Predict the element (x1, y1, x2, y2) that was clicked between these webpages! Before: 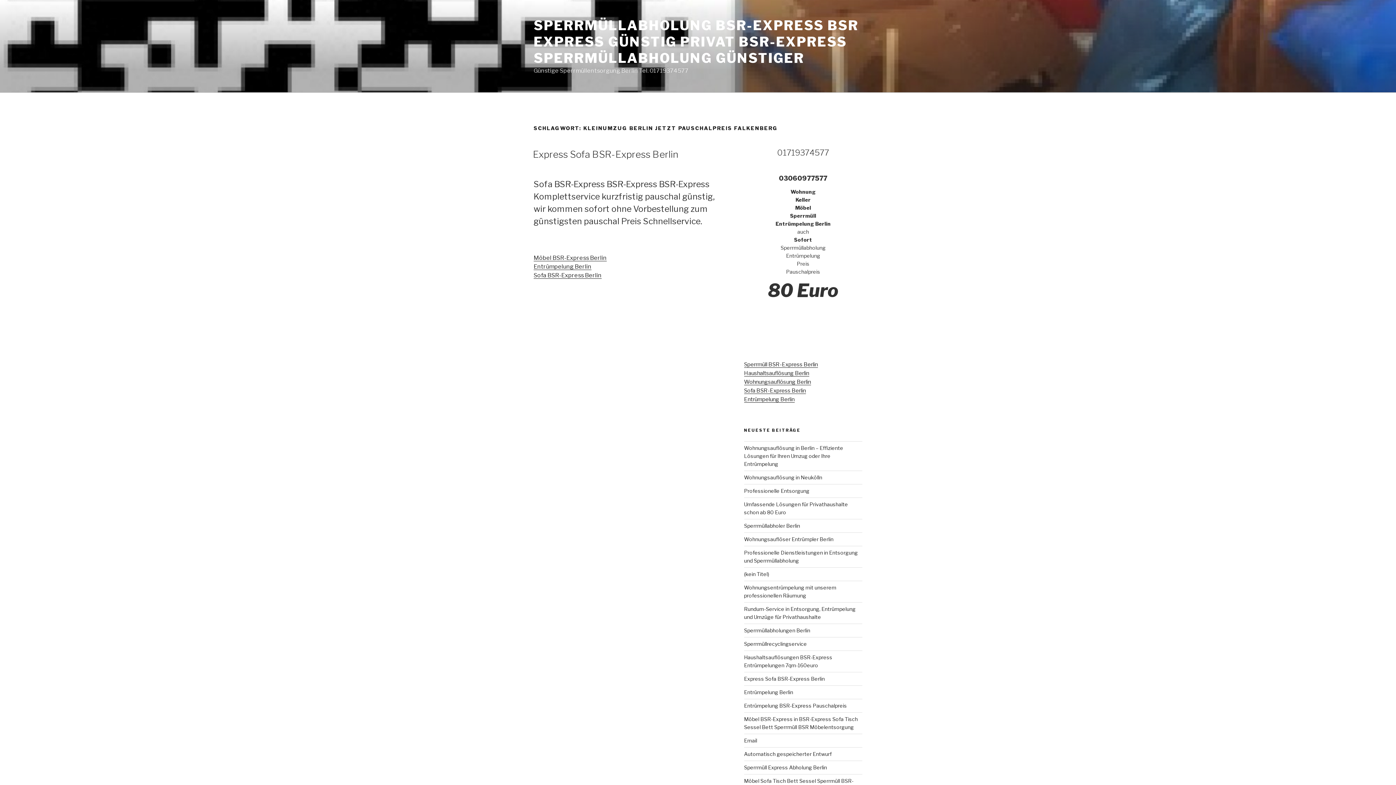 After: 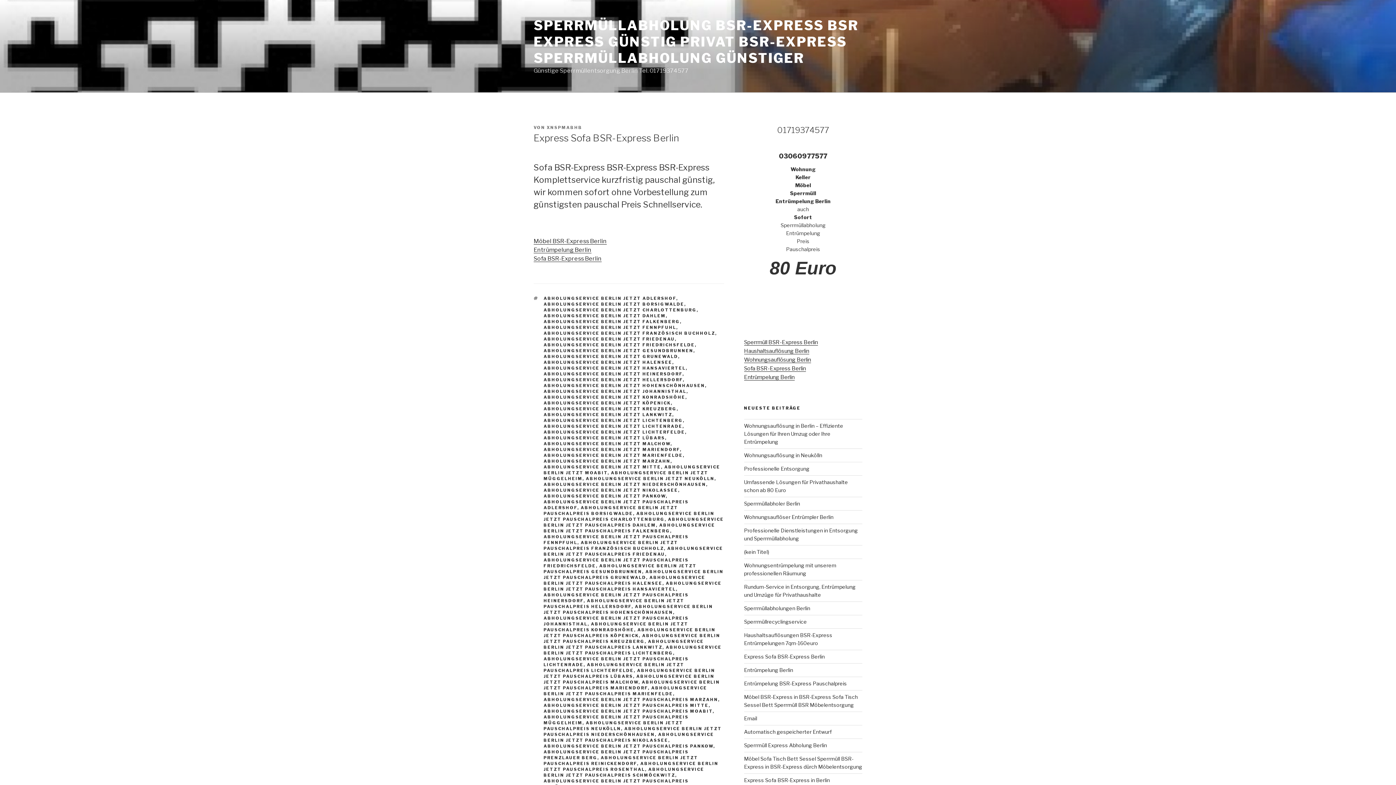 Action: bbox: (533, 148, 678, 160) label: Express Sofa BSR-Express Berlin